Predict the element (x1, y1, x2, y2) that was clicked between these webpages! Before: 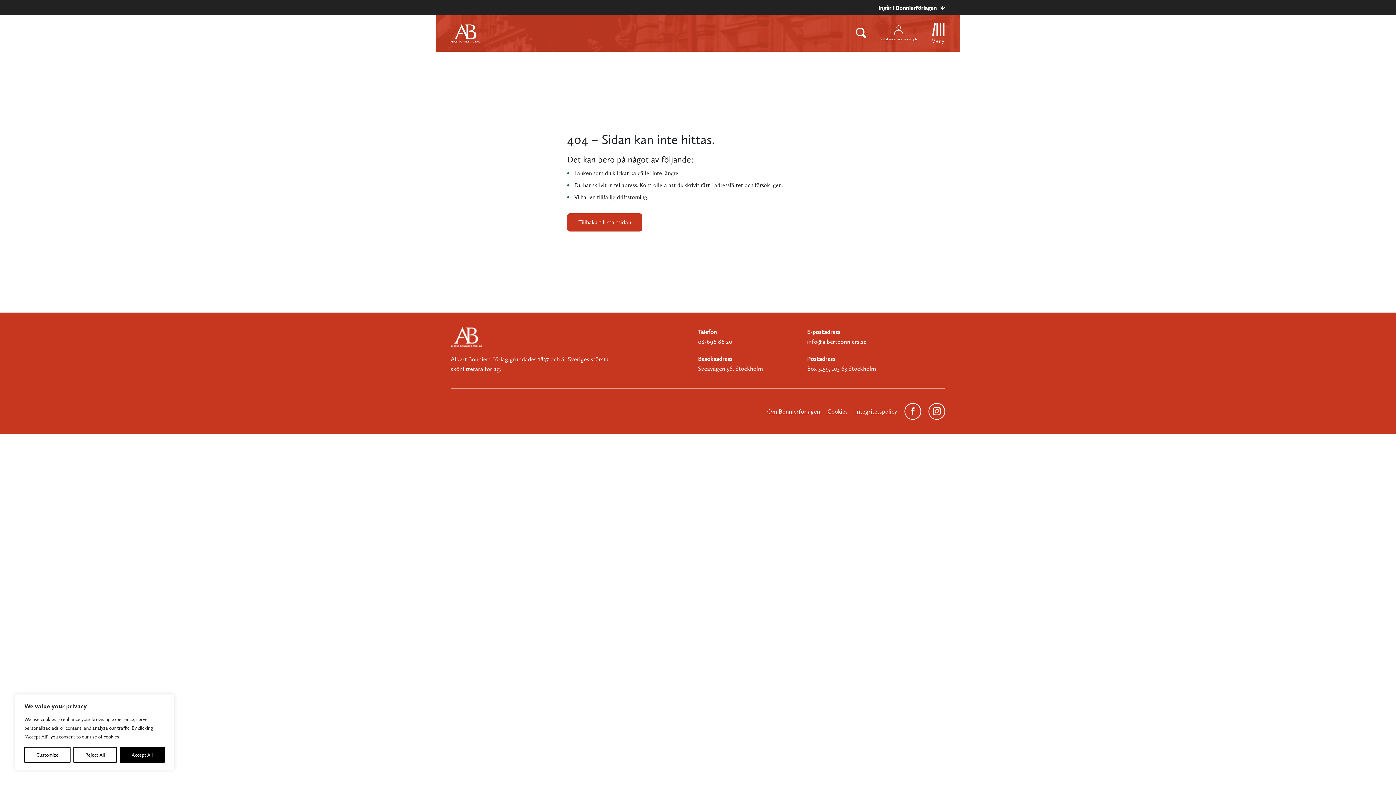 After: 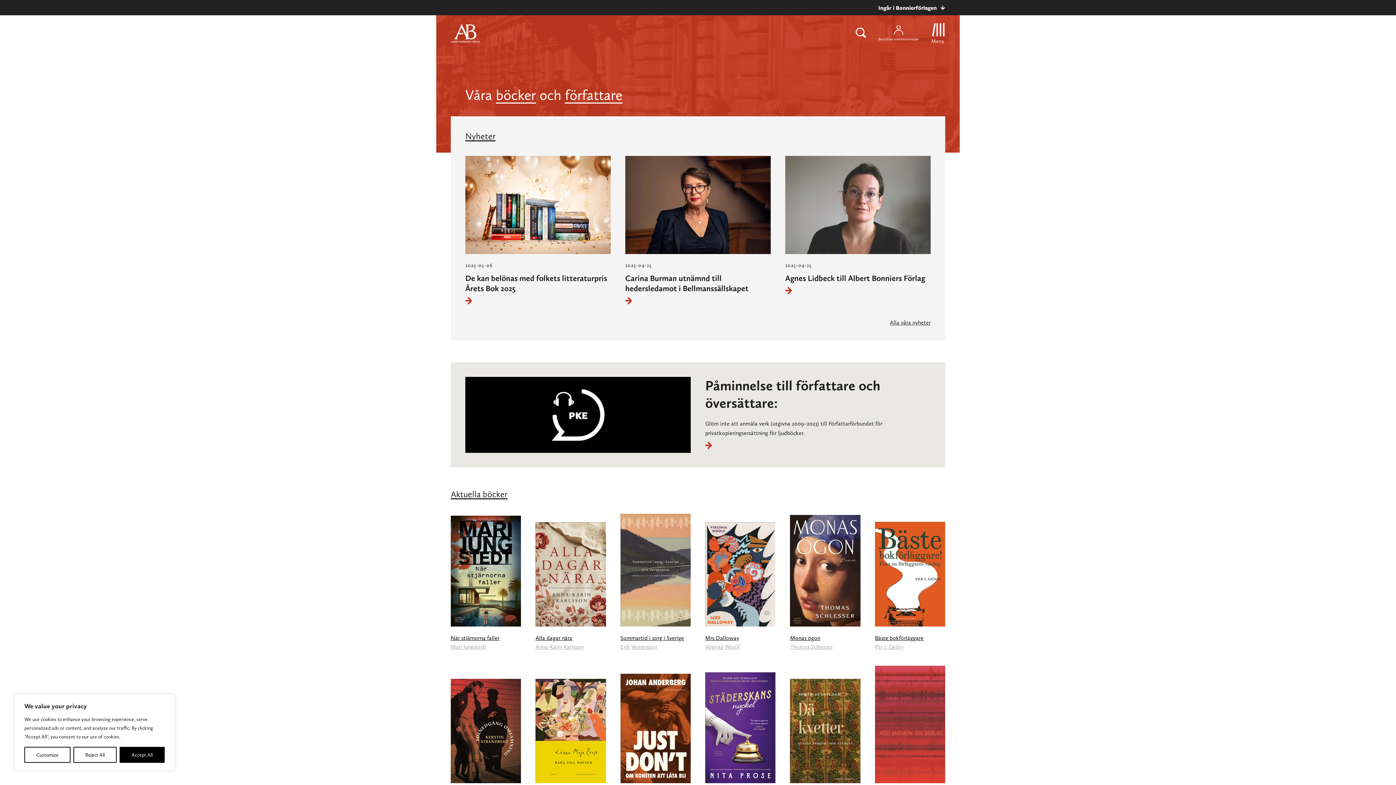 Action: bbox: (567, 213, 642, 231) label: Tillbaka till startsidan